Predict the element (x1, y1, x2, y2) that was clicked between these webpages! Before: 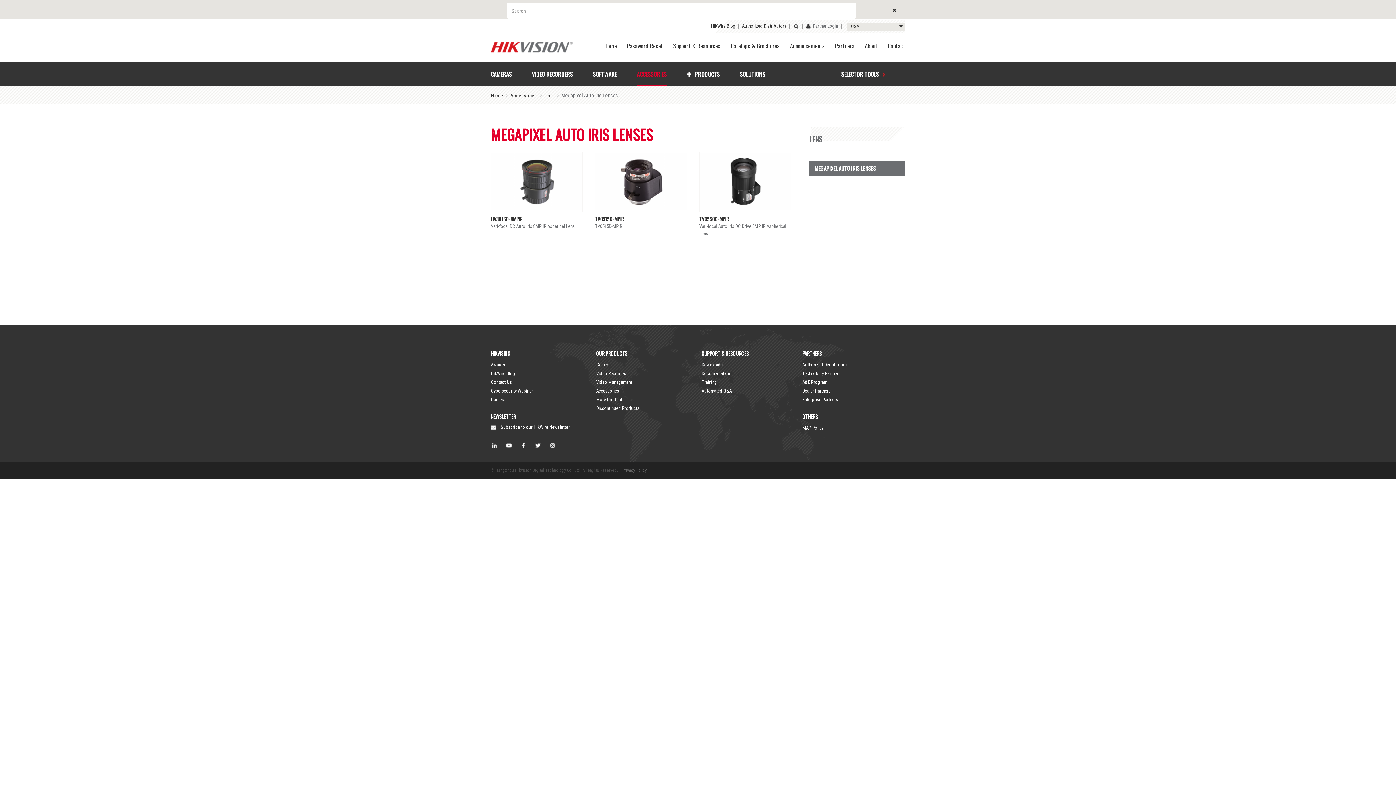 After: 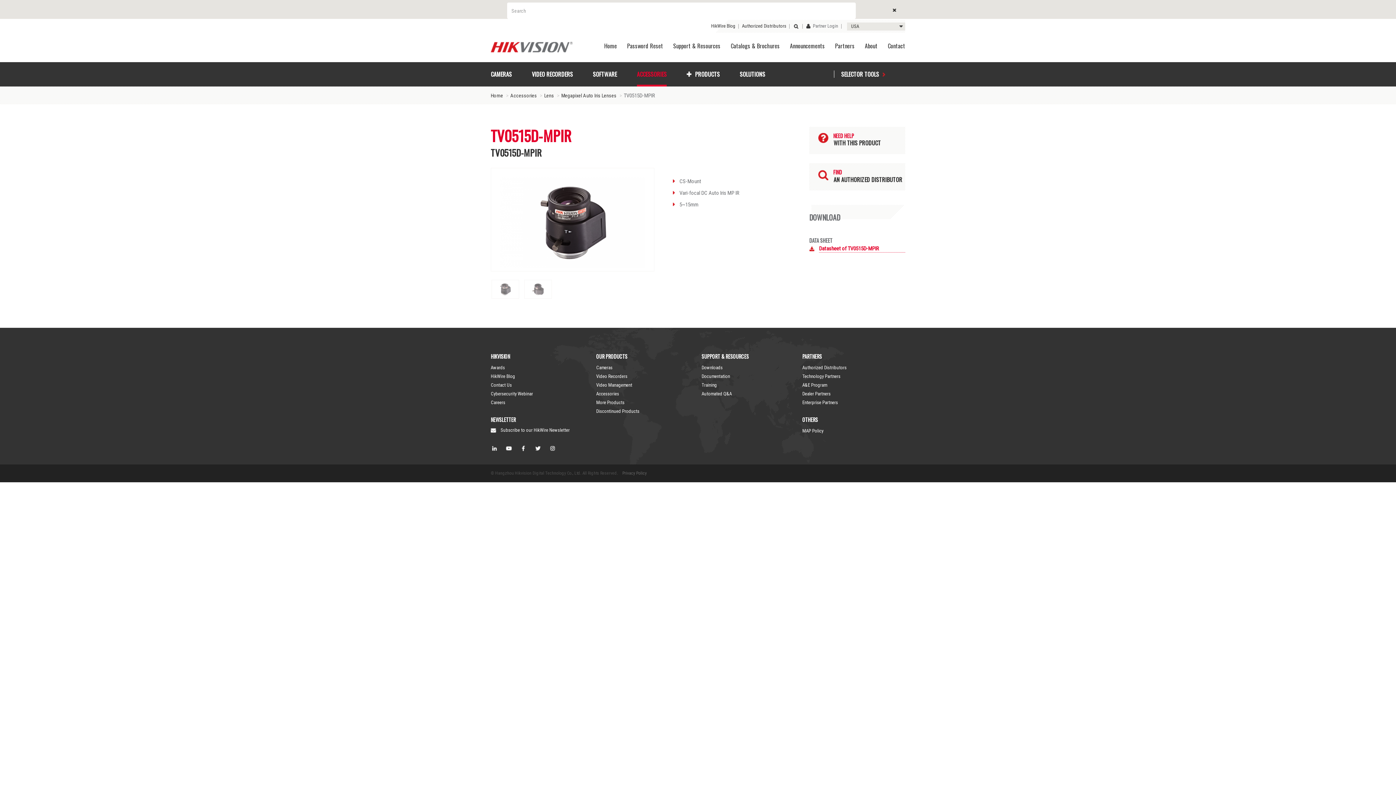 Action: bbox: (595, 215, 687, 222) label: TV0515D-MPIR